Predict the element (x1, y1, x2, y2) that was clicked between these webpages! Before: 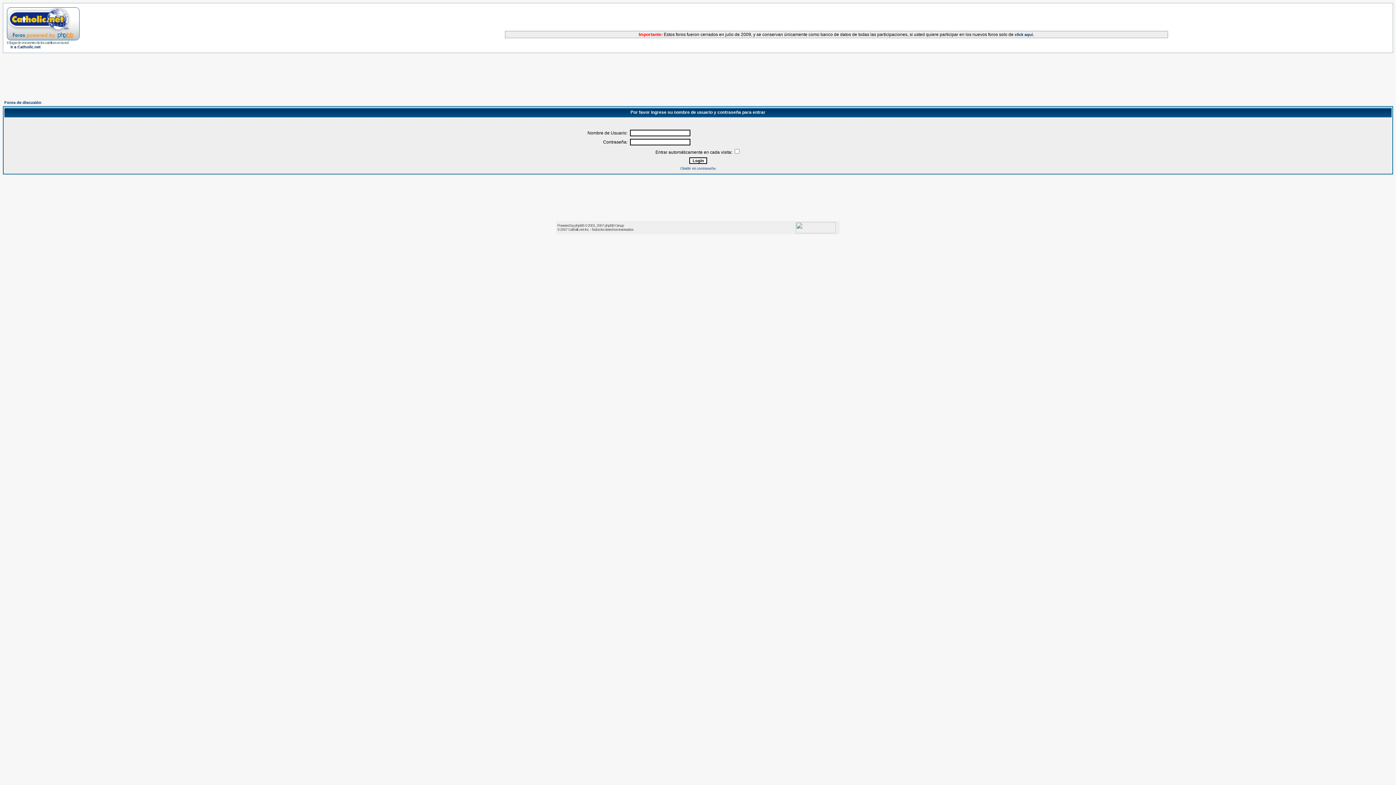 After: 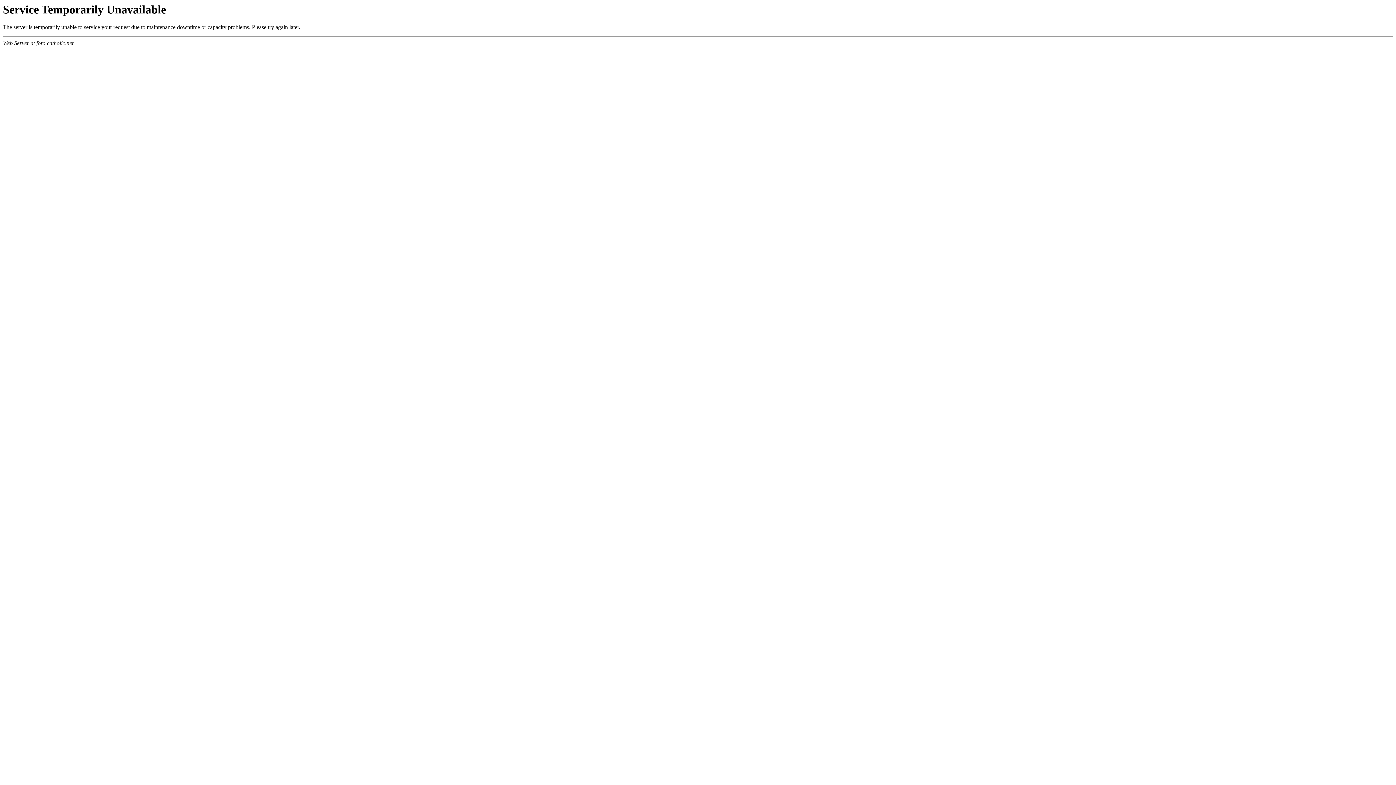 Action: bbox: (6, 35, 79, 41)